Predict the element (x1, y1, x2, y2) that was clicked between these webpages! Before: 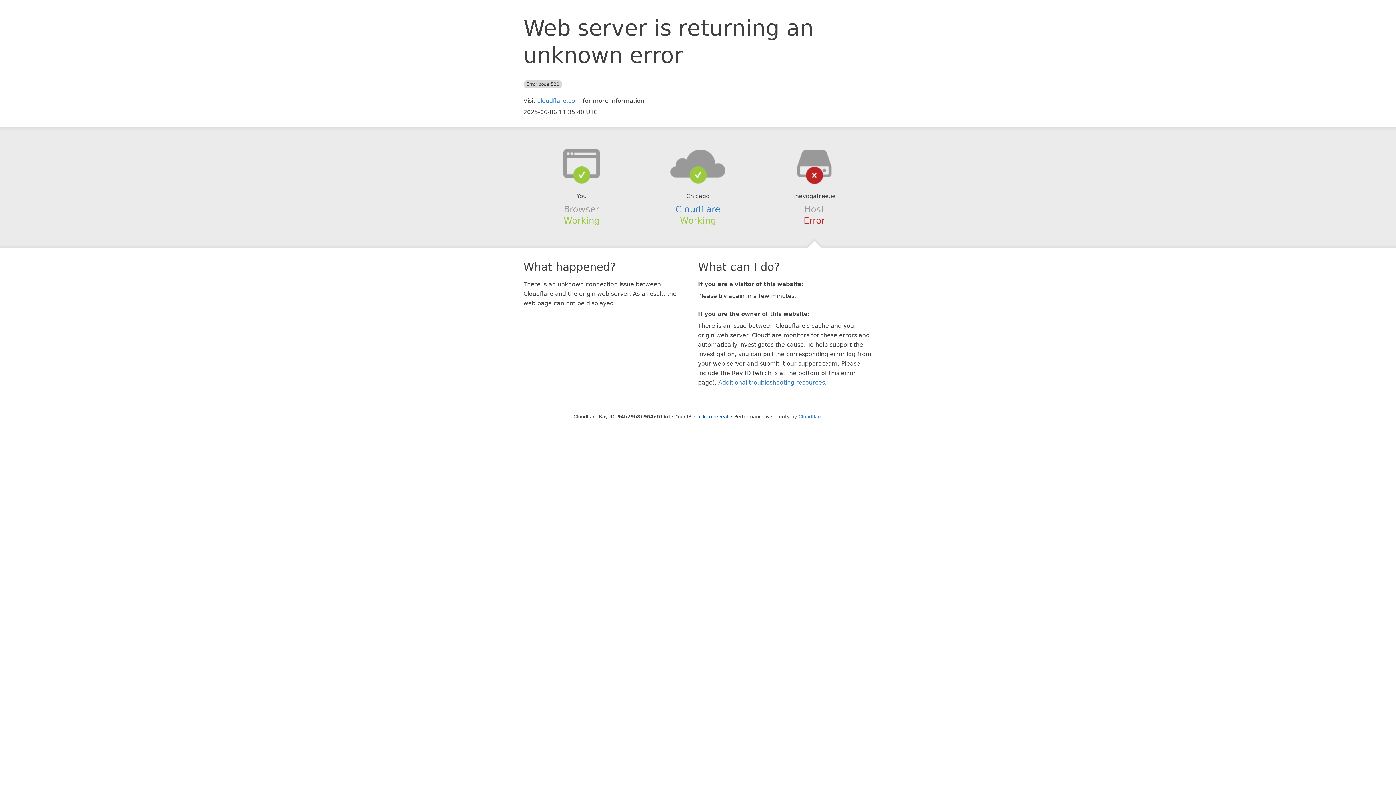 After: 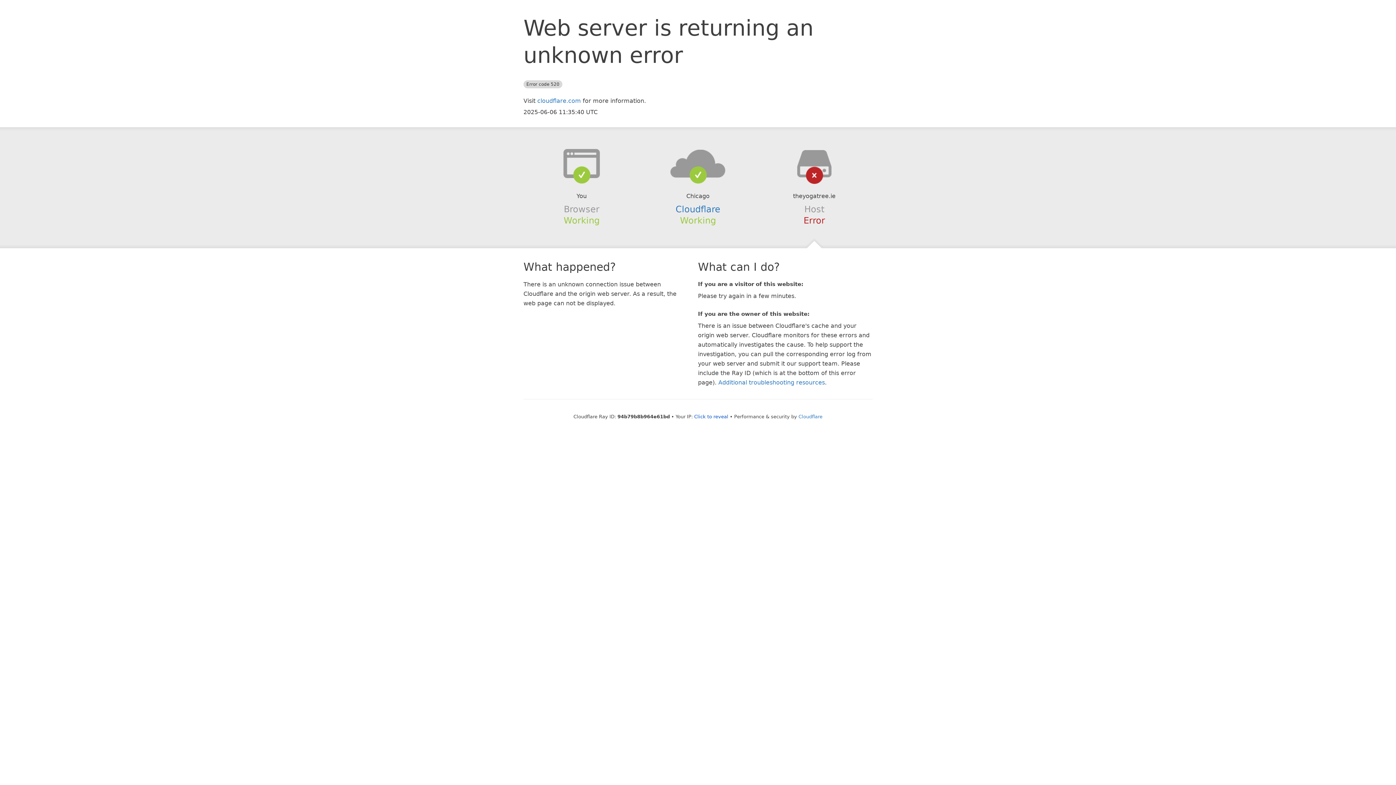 Action: bbox: (639, 148, 756, 178)